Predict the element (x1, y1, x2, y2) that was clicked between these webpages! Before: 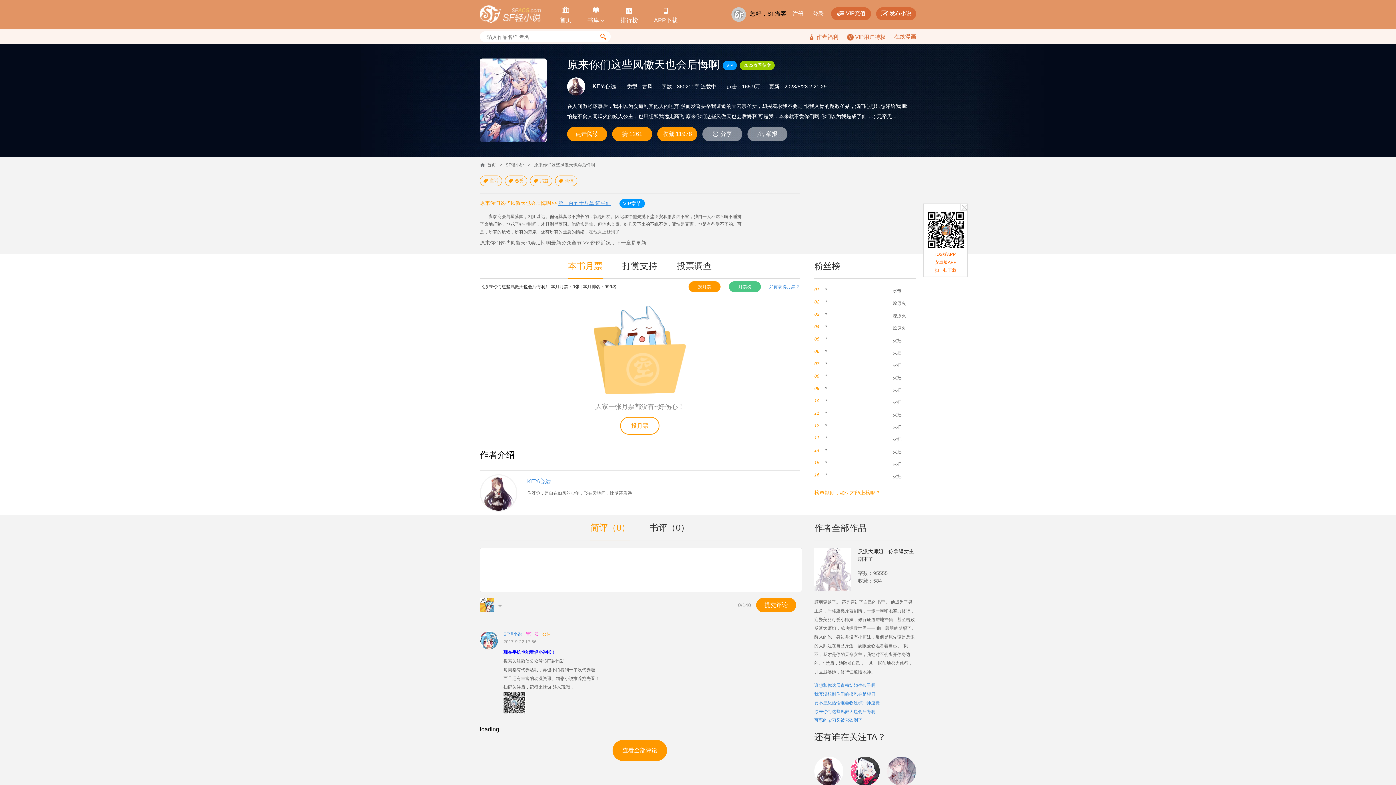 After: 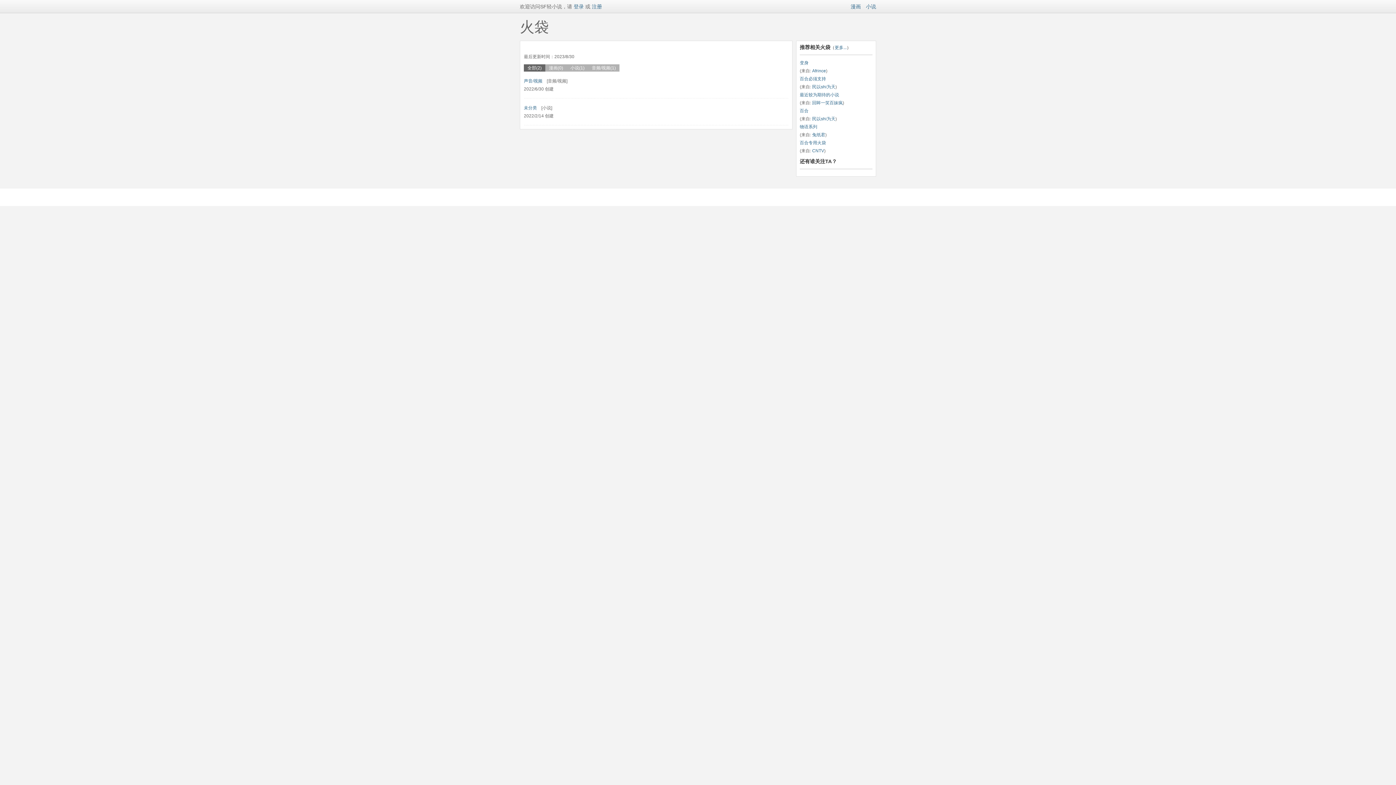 Action: bbox: (825, 410, 886, 416) label: *